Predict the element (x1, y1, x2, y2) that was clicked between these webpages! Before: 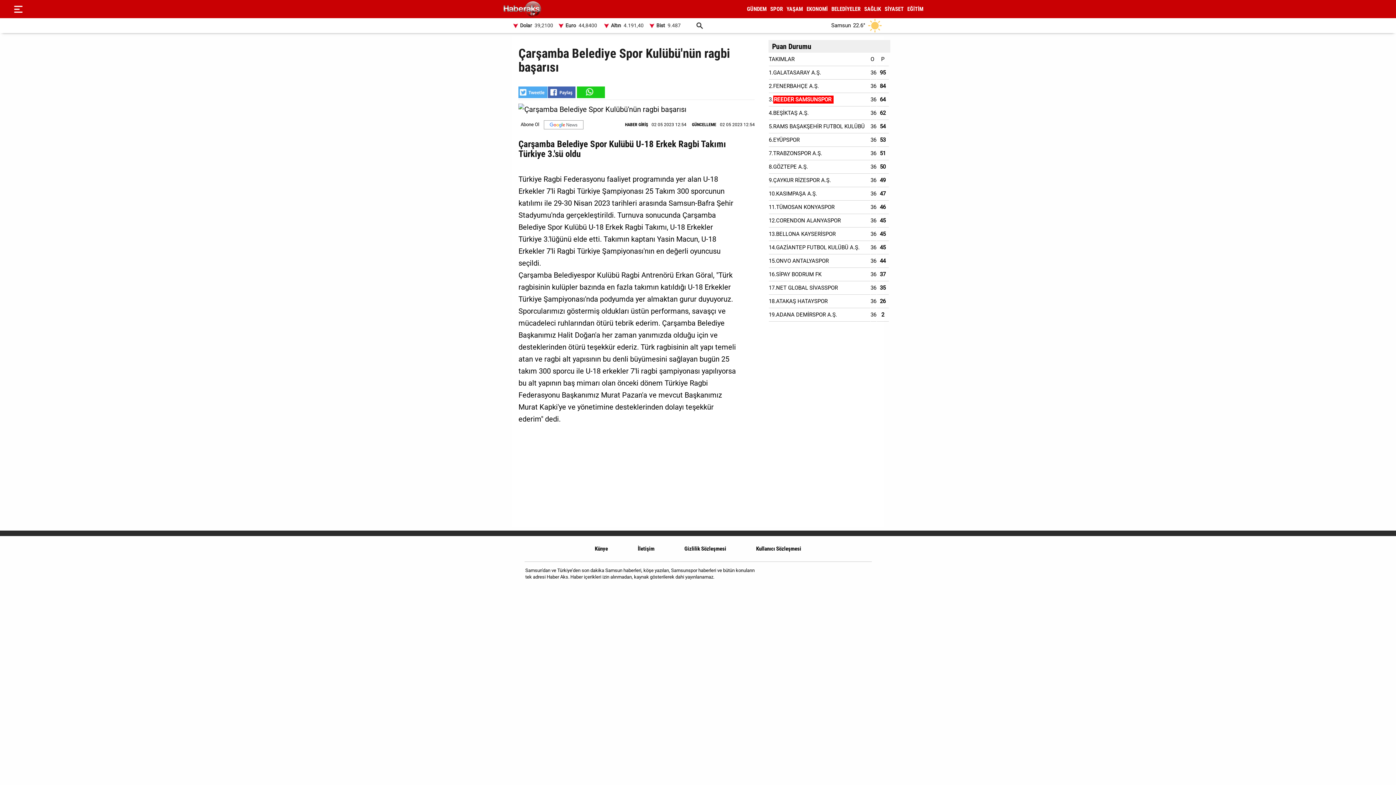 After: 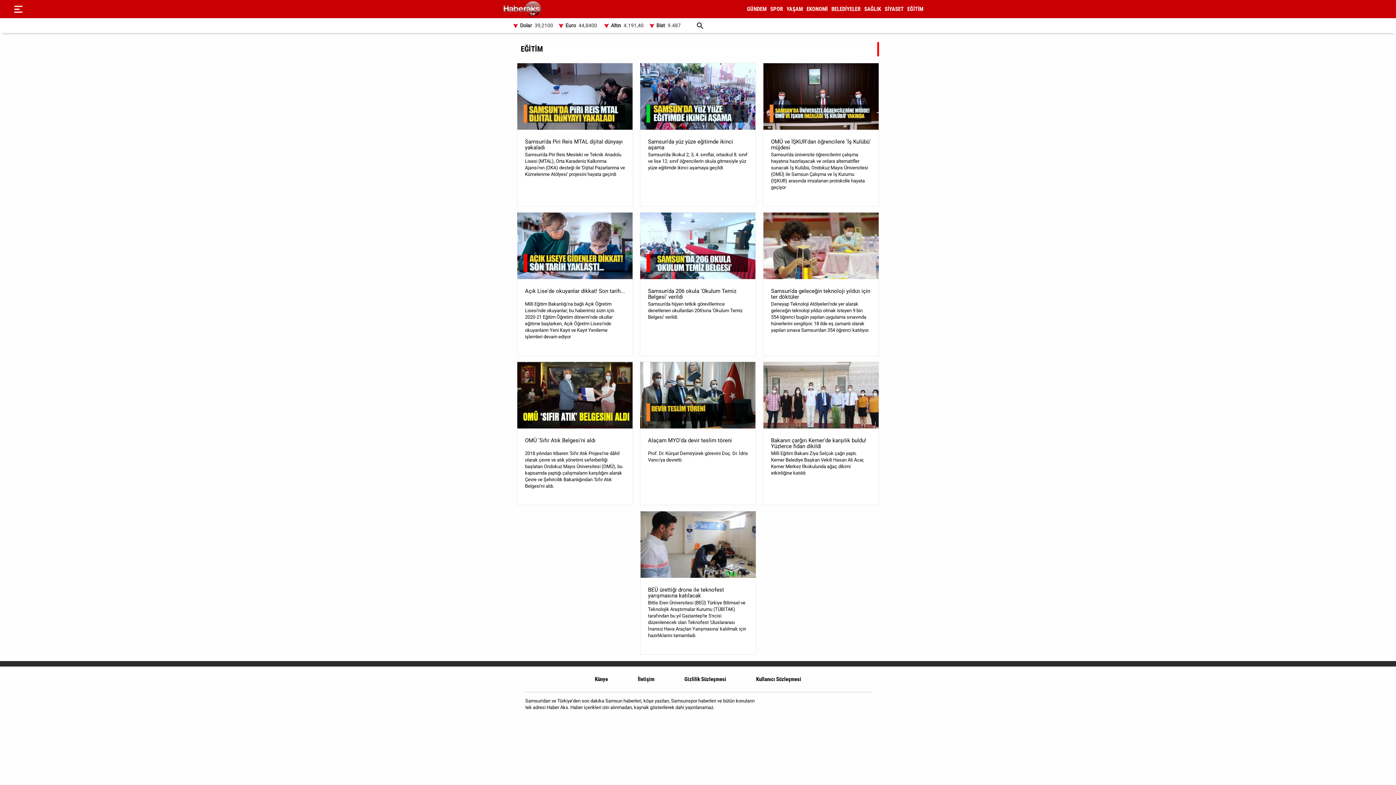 Action: label: EĞİTİM bbox: (907, 5, 923, 12)